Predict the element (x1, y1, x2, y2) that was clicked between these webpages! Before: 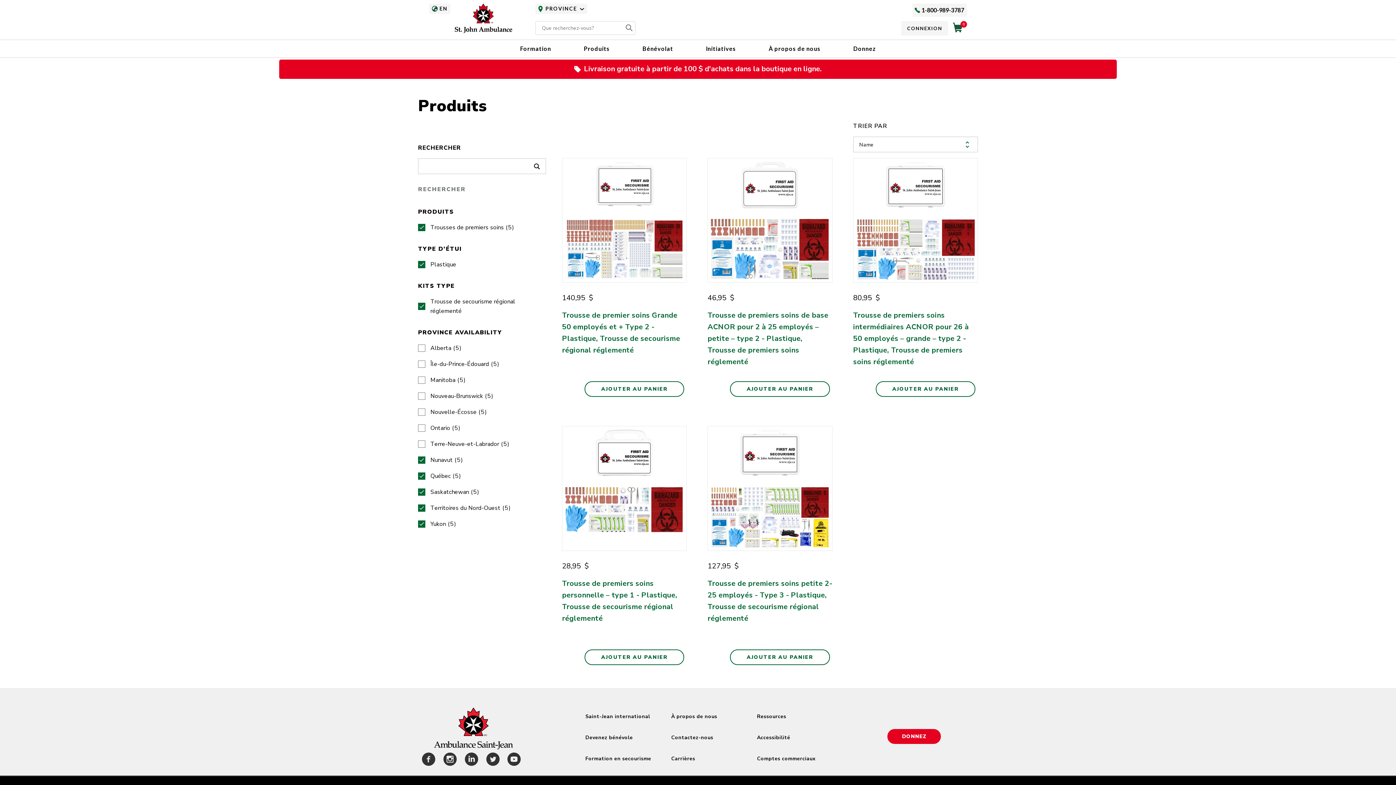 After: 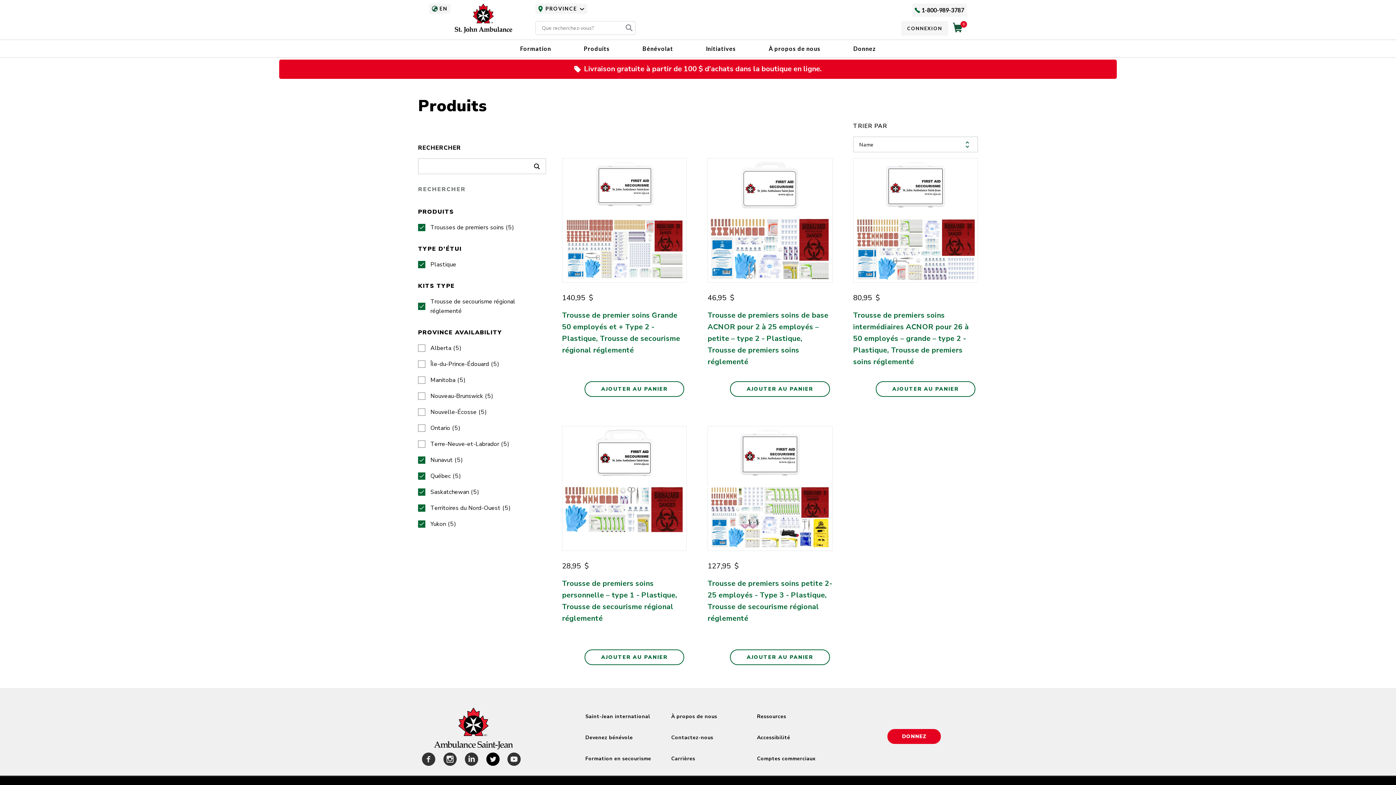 Action: bbox: (483, 752, 499, 768) label: Twitter